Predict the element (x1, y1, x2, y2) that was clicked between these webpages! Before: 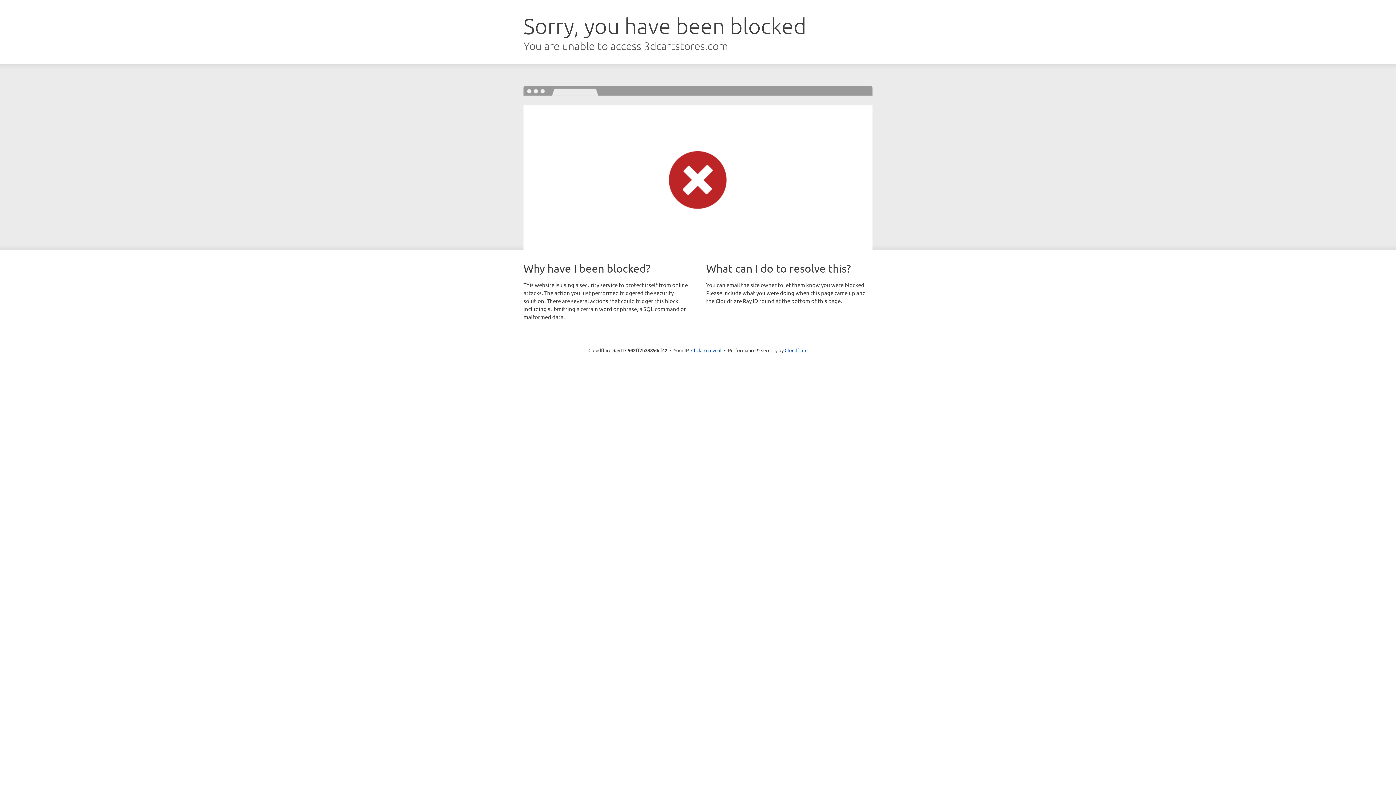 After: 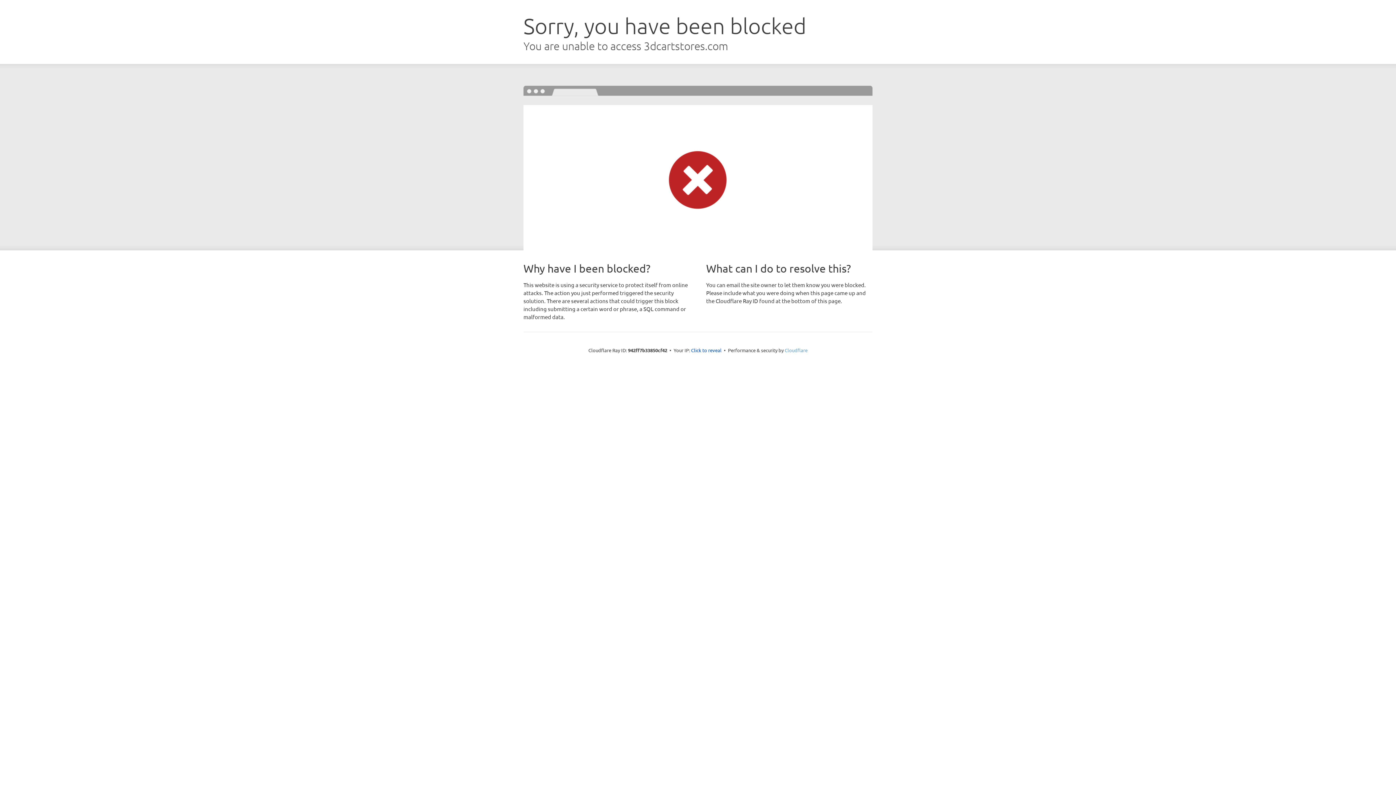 Action: label: Cloudflare bbox: (784, 347, 807, 353)